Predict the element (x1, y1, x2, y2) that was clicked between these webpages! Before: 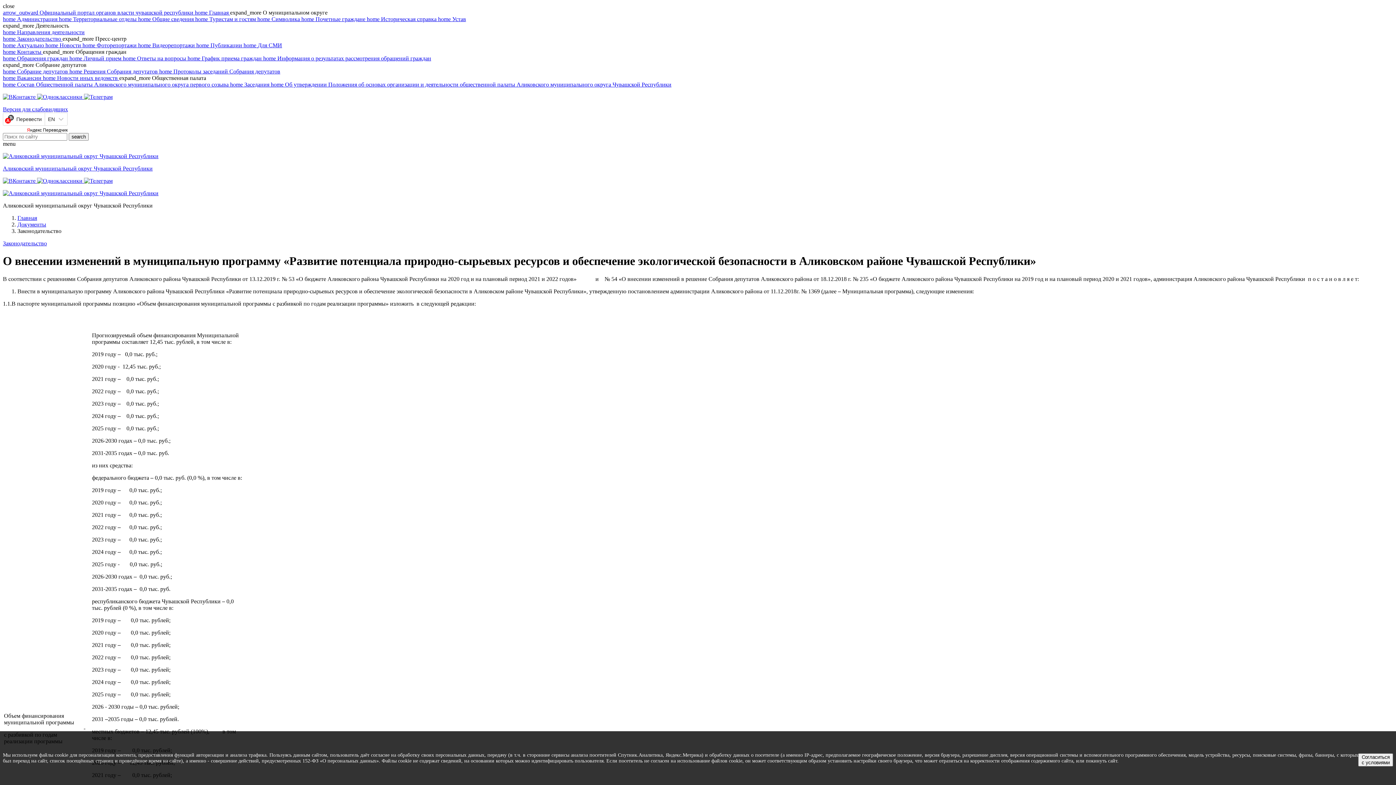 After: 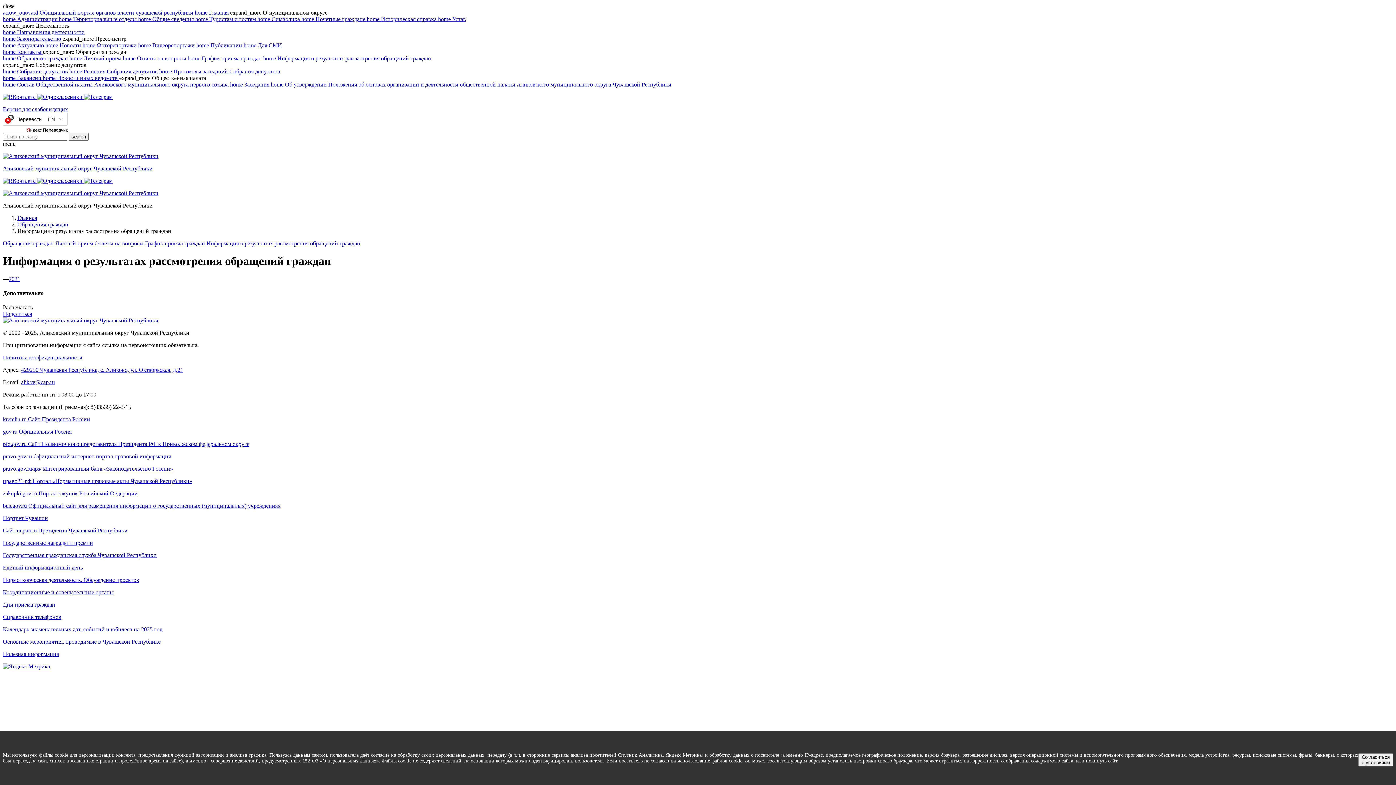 Action: label: home Информация о результатах рассмотрения обращений граждан bbox: (263, 55, 431, 61)